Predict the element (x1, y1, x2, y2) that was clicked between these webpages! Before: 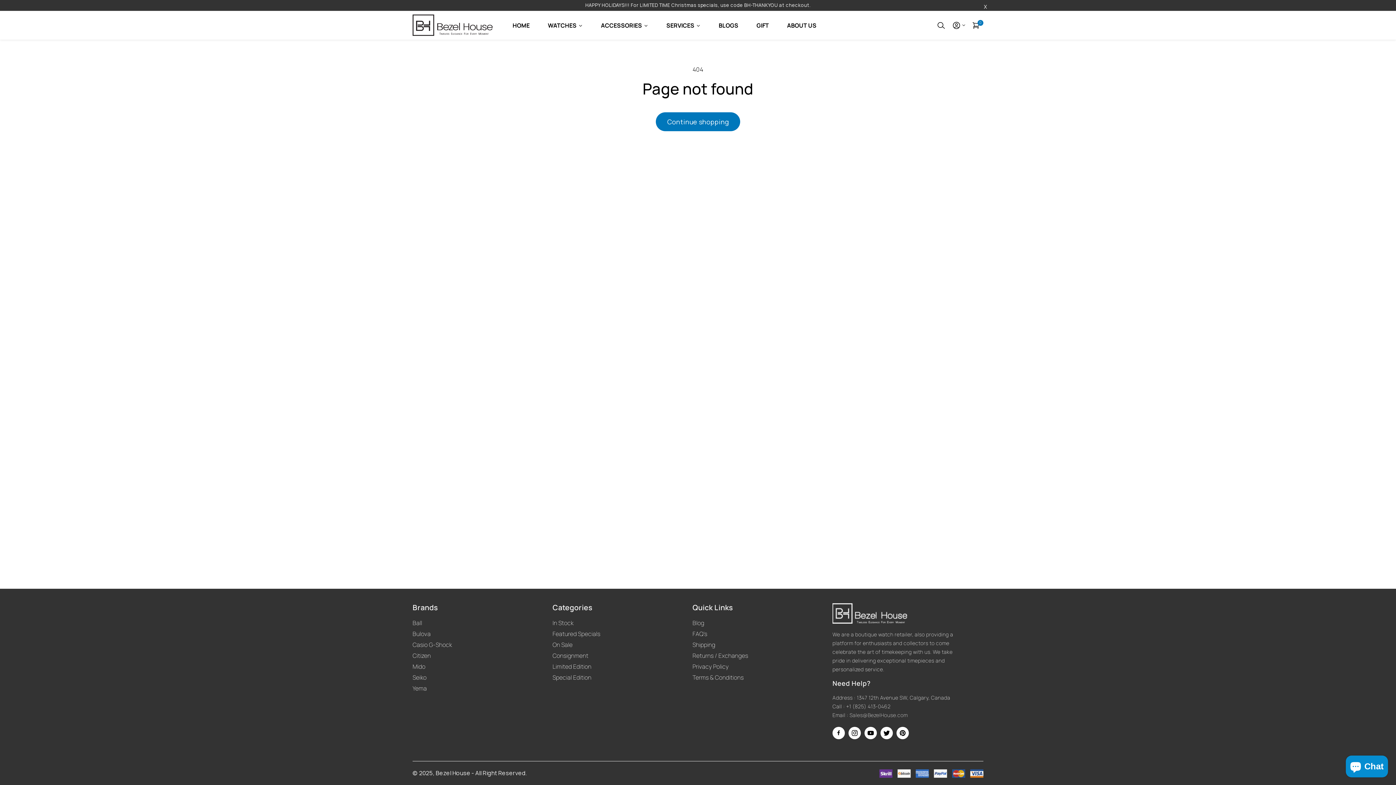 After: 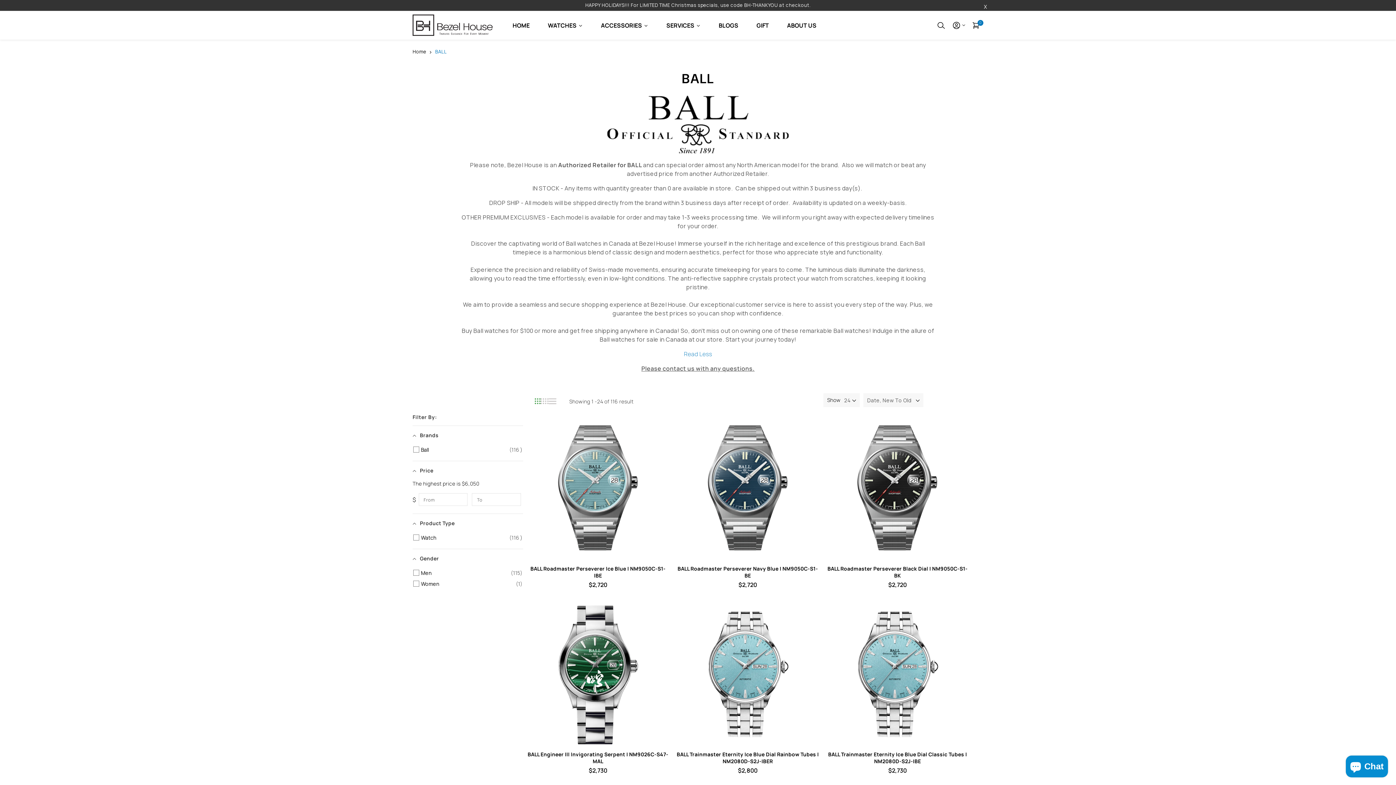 Action: bbox: (412, 617, 536, 628) label: Ball